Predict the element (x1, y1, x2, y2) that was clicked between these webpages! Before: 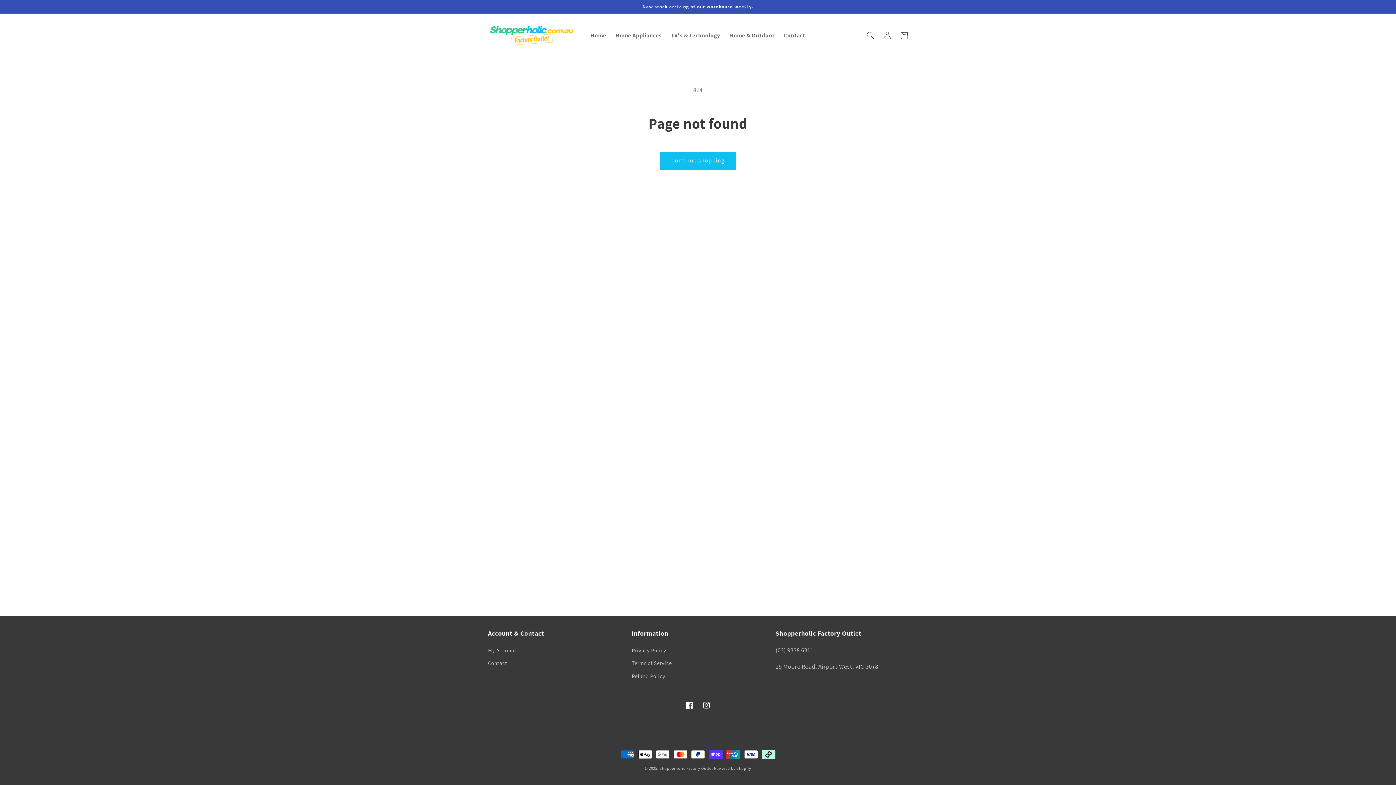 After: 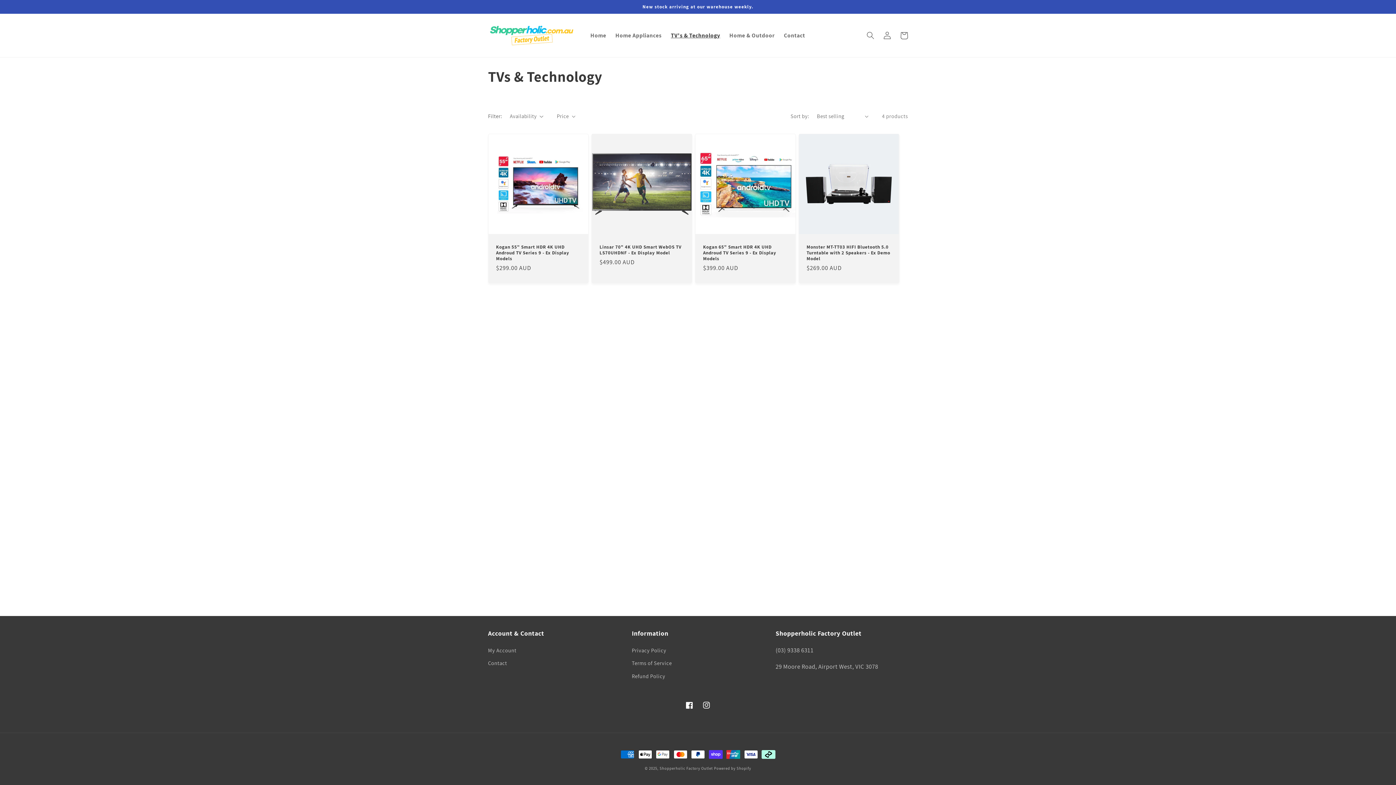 Action: bbox: (666, 27, 724, 43) label: TV's & Technology